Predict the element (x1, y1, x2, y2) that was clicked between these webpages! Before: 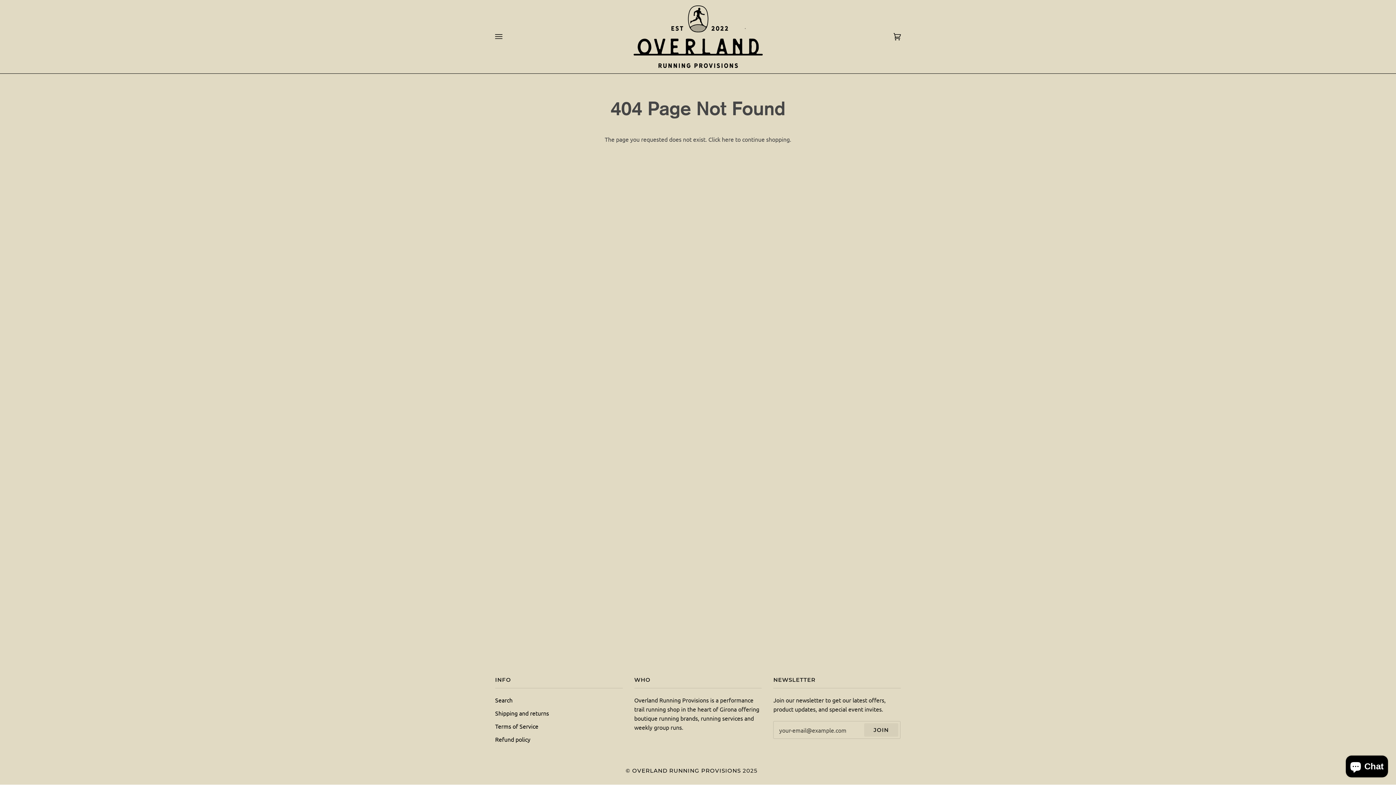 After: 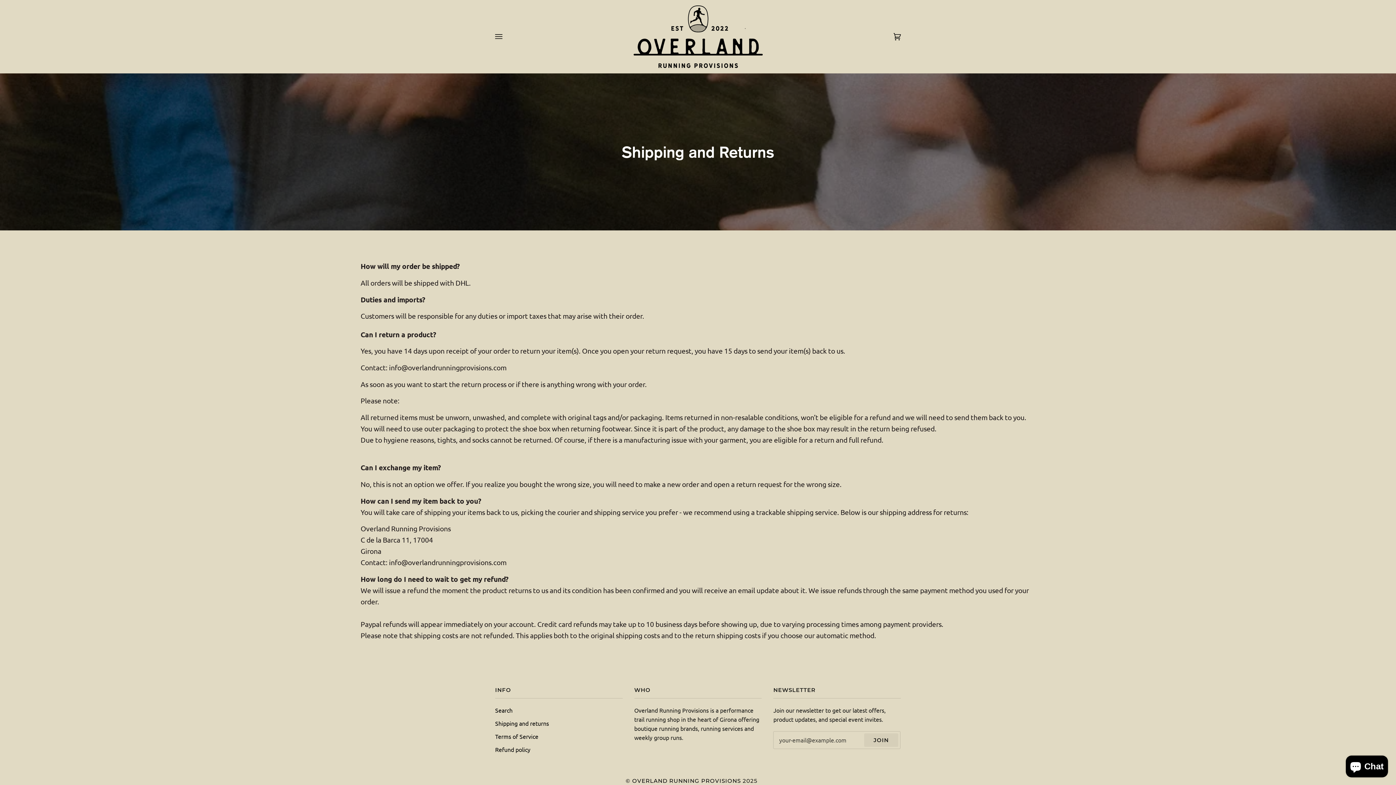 Action: bbox: (495, 709, 549, 717) label: Shipping and returns